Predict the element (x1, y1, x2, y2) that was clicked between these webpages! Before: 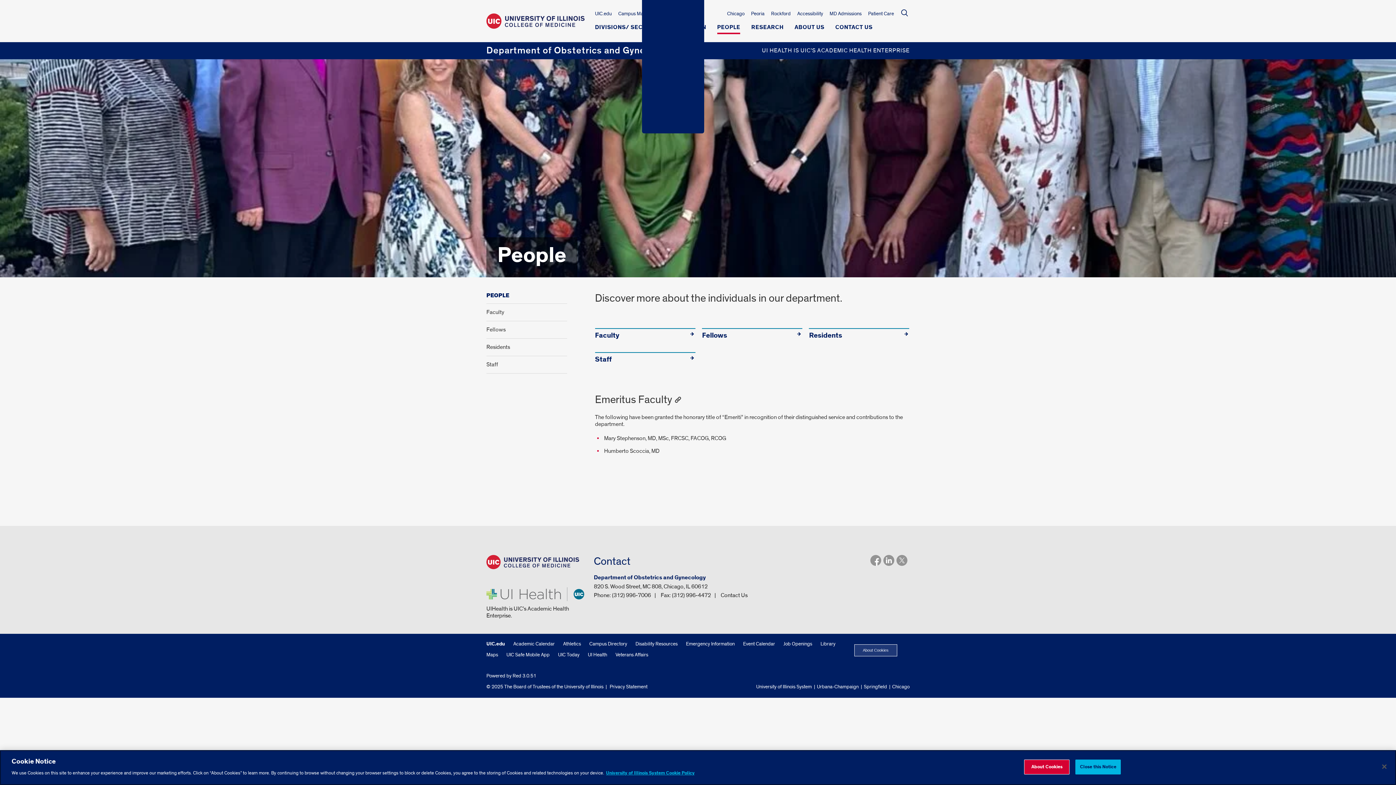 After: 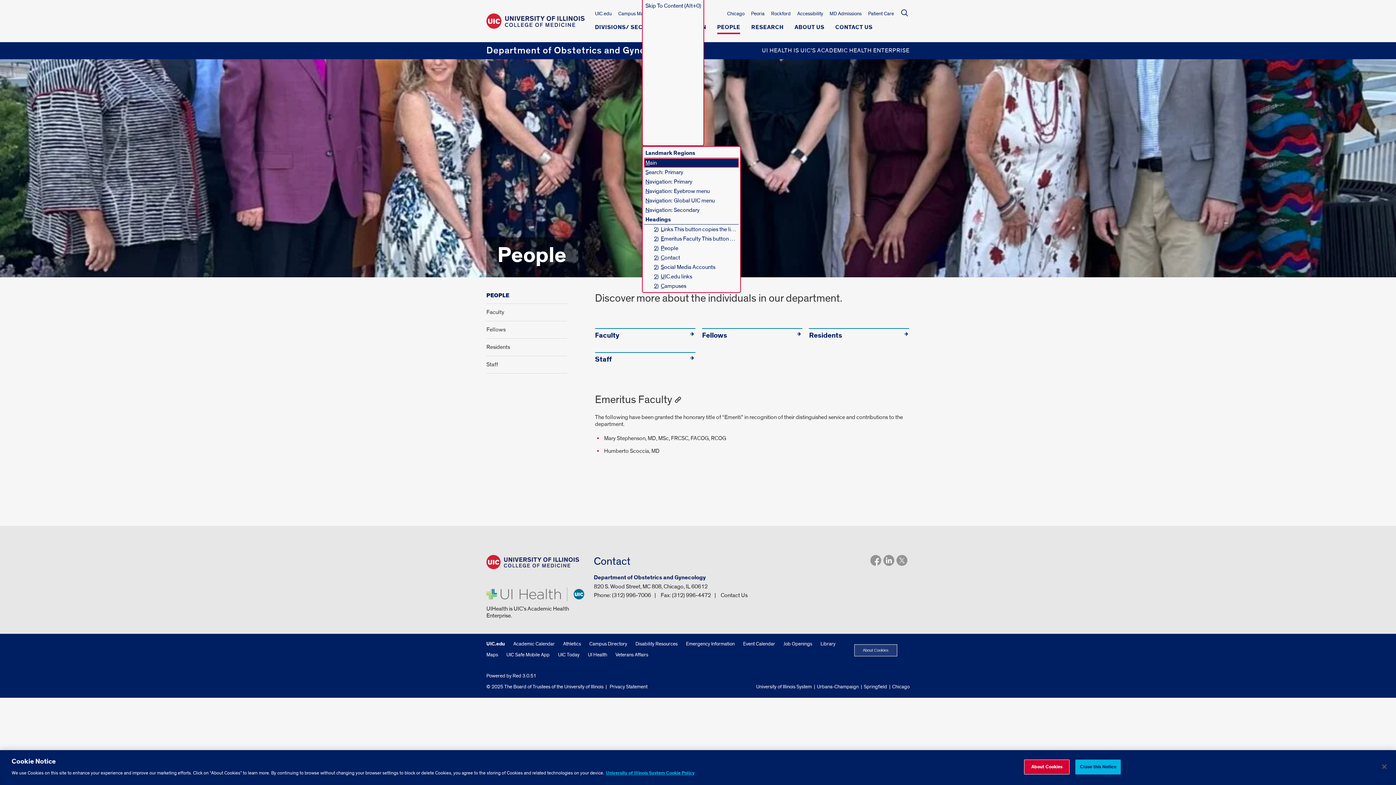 Action: bbox: (642, -12, 704, 133) label: Skip To Content, shortcut Alt plus 0